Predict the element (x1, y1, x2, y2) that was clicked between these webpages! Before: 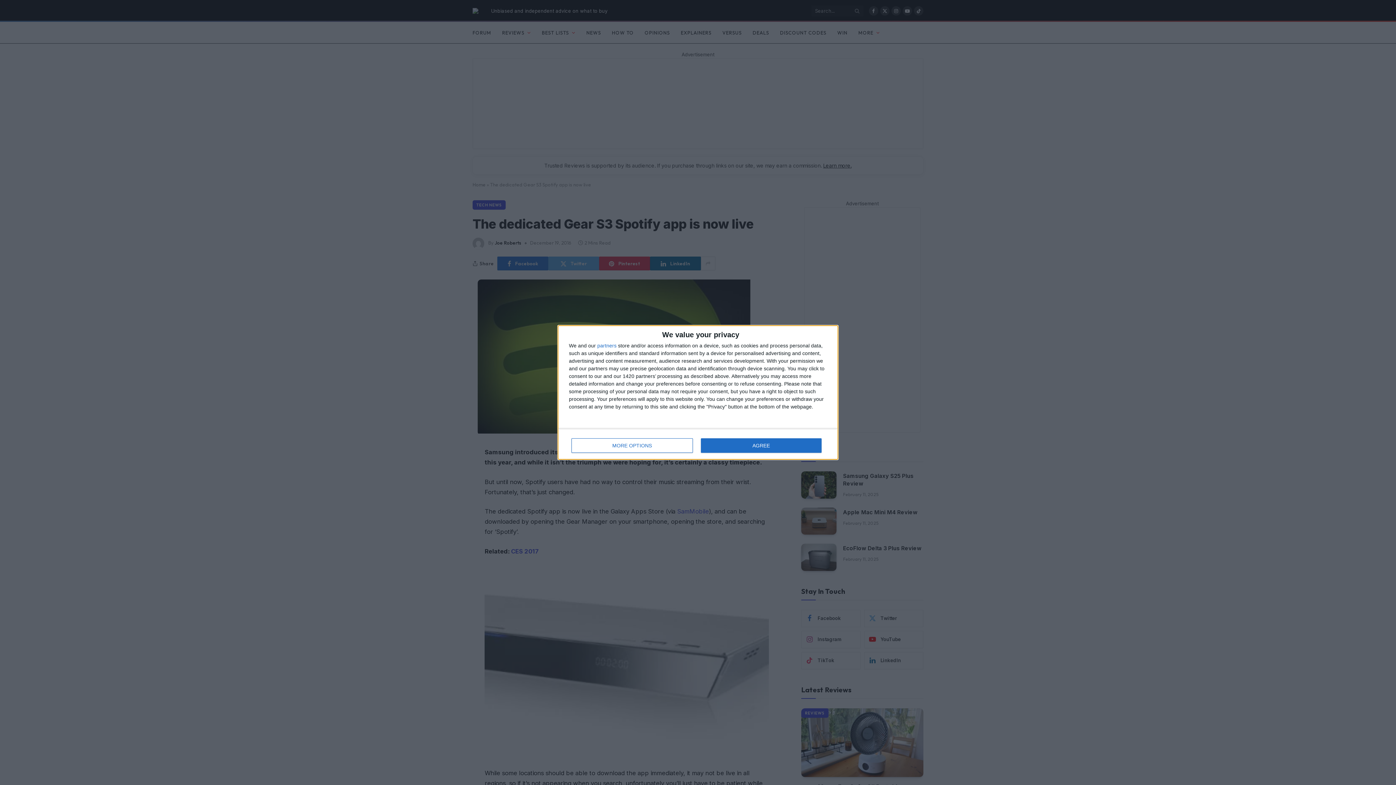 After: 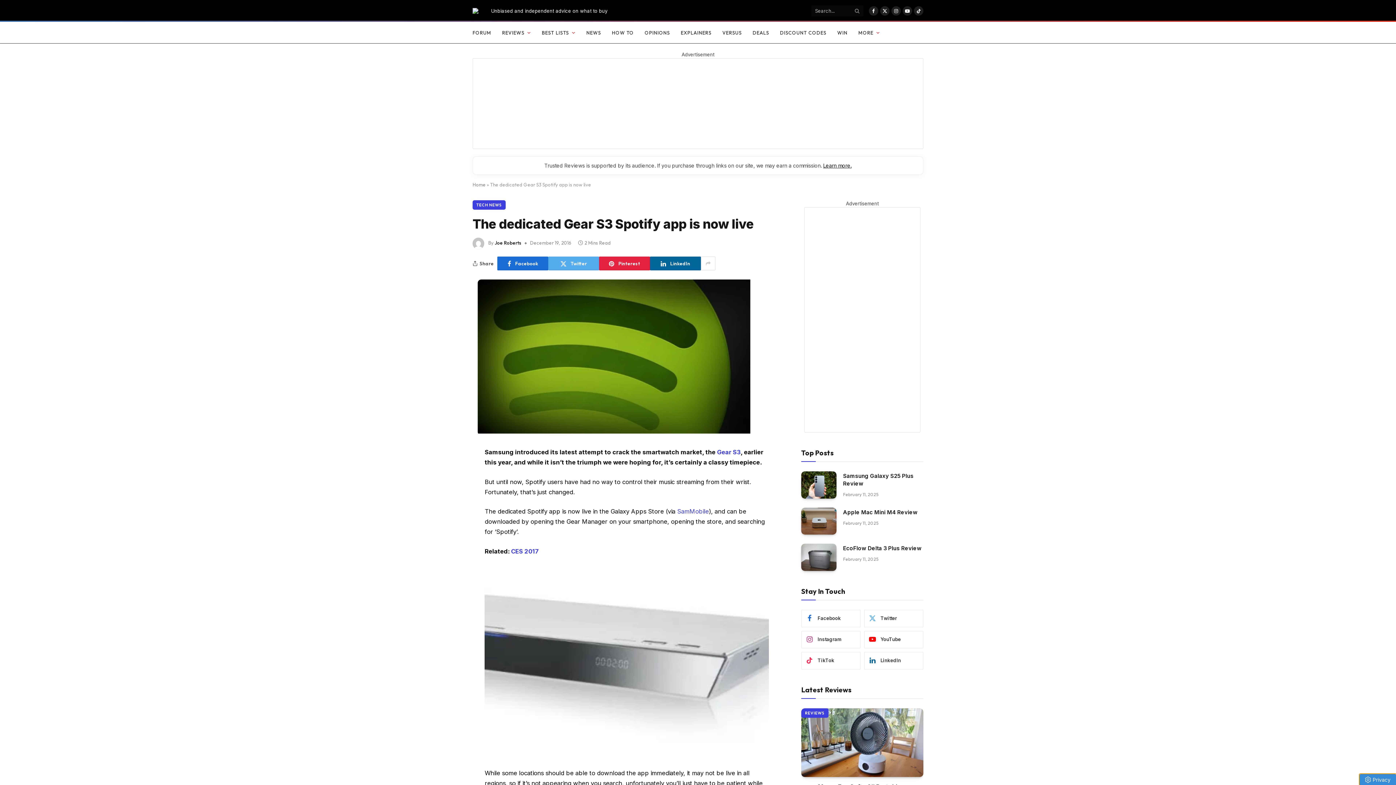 Action: label: AGREE bbox: (700, 438, 821, 453)